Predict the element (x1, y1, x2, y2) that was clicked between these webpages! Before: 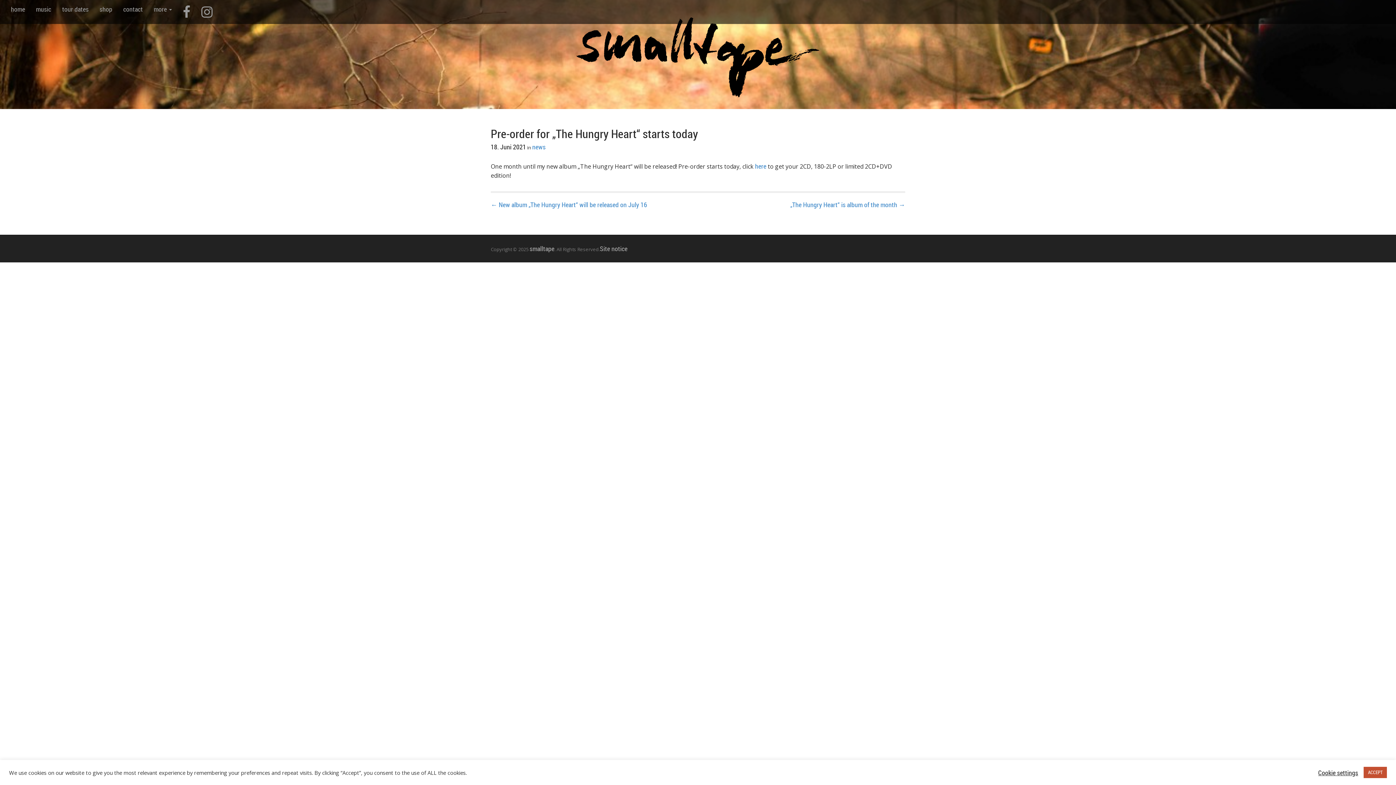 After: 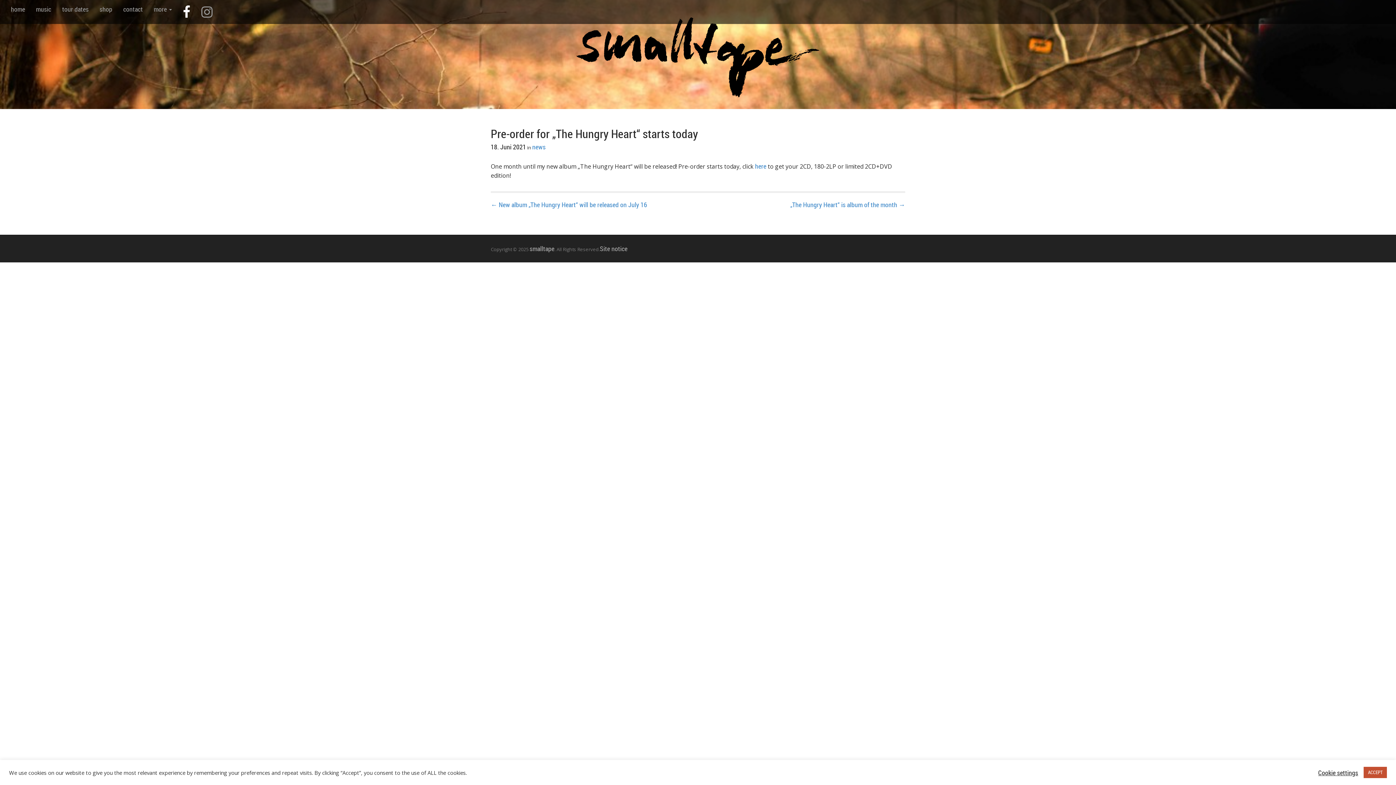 Action: label: facebook bbox: (177, 0, 196, 24)